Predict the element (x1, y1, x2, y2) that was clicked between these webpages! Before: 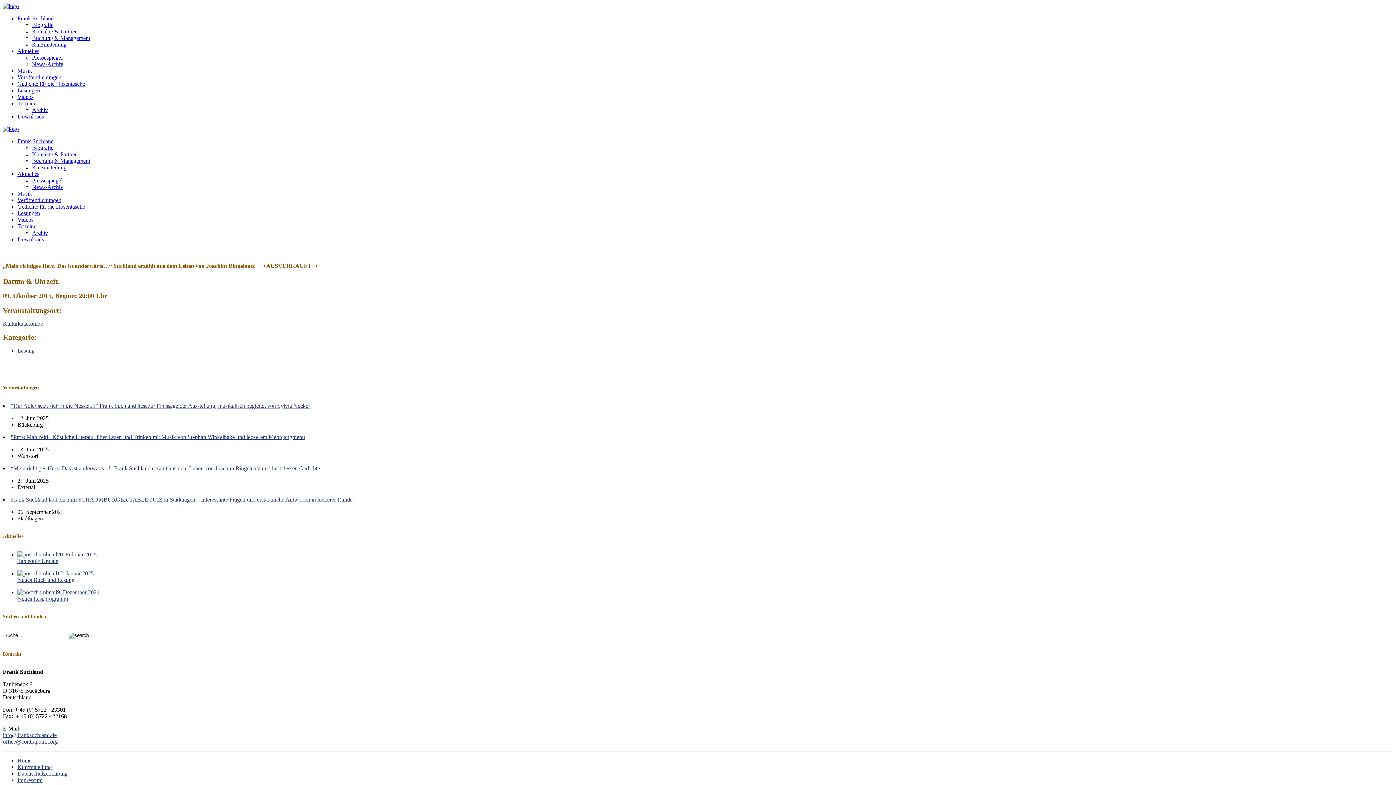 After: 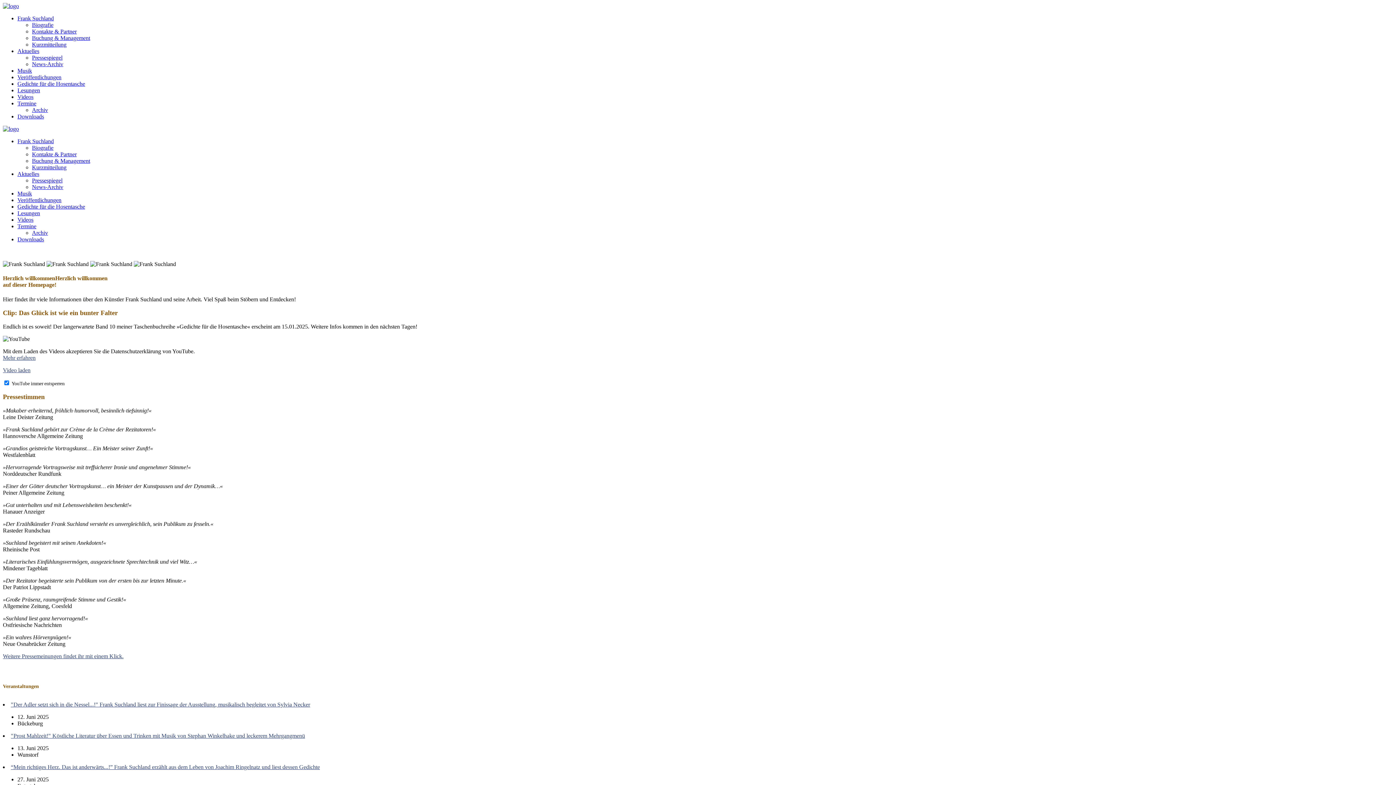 Action: bbox: (2, 125, 18, 132)